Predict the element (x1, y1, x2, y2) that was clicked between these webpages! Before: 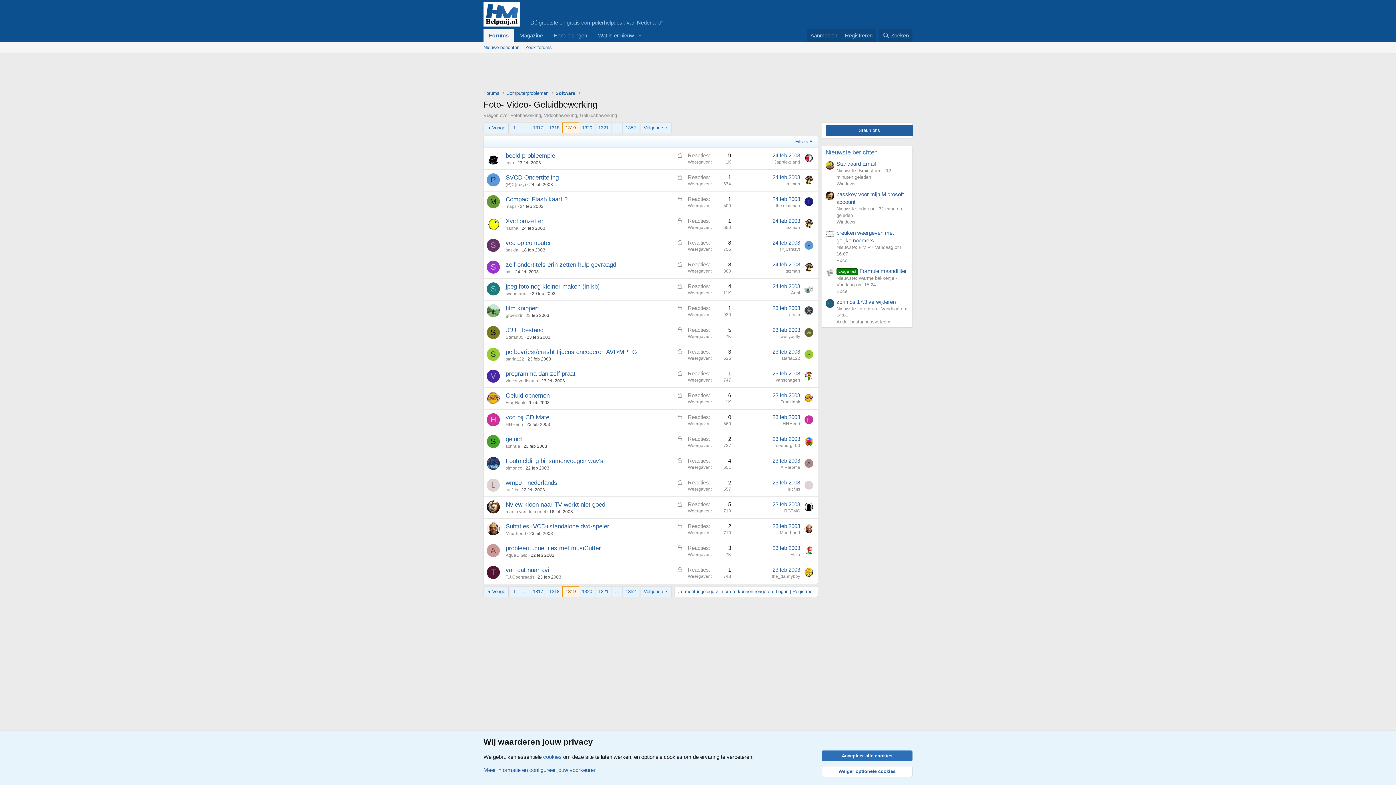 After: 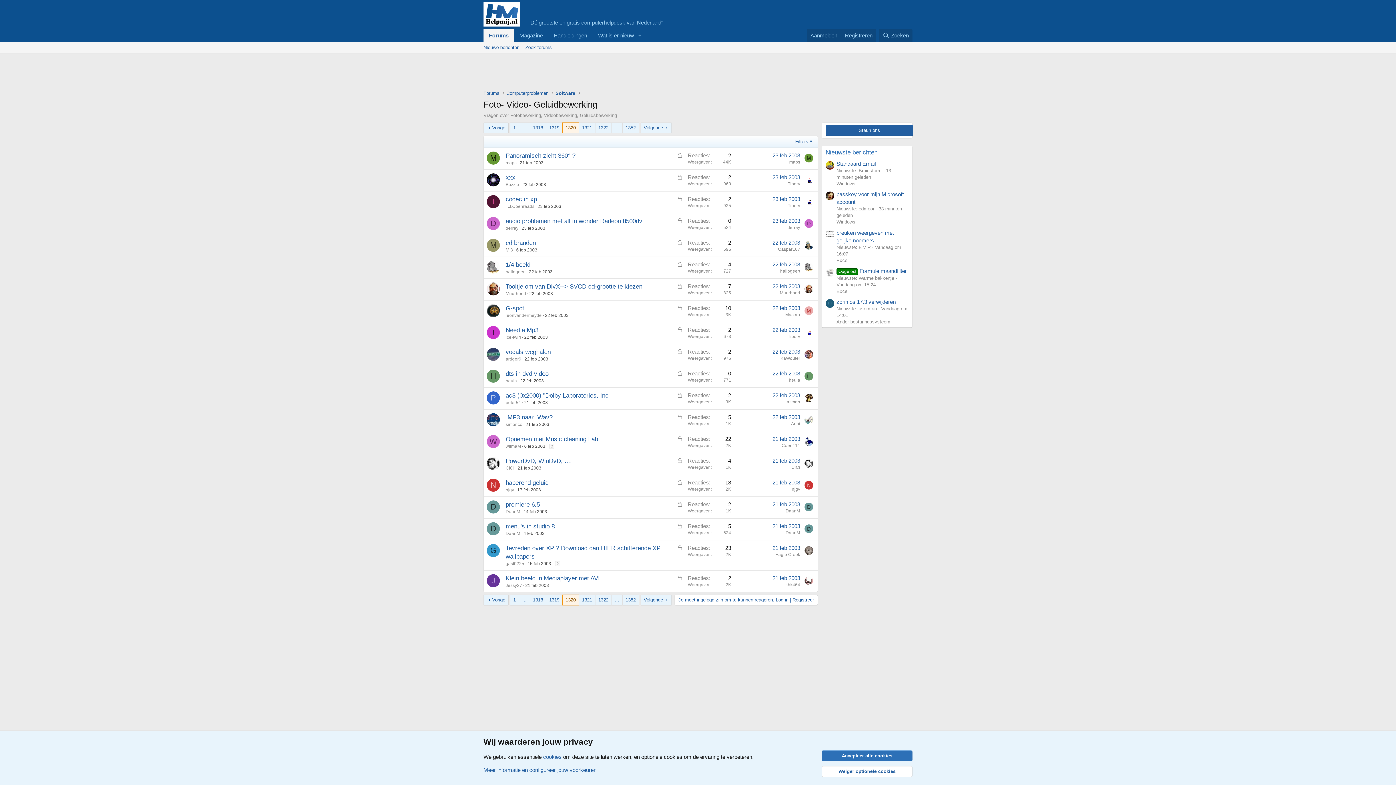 Action: label: 1320 bbox: (579, 586, 595, 596)